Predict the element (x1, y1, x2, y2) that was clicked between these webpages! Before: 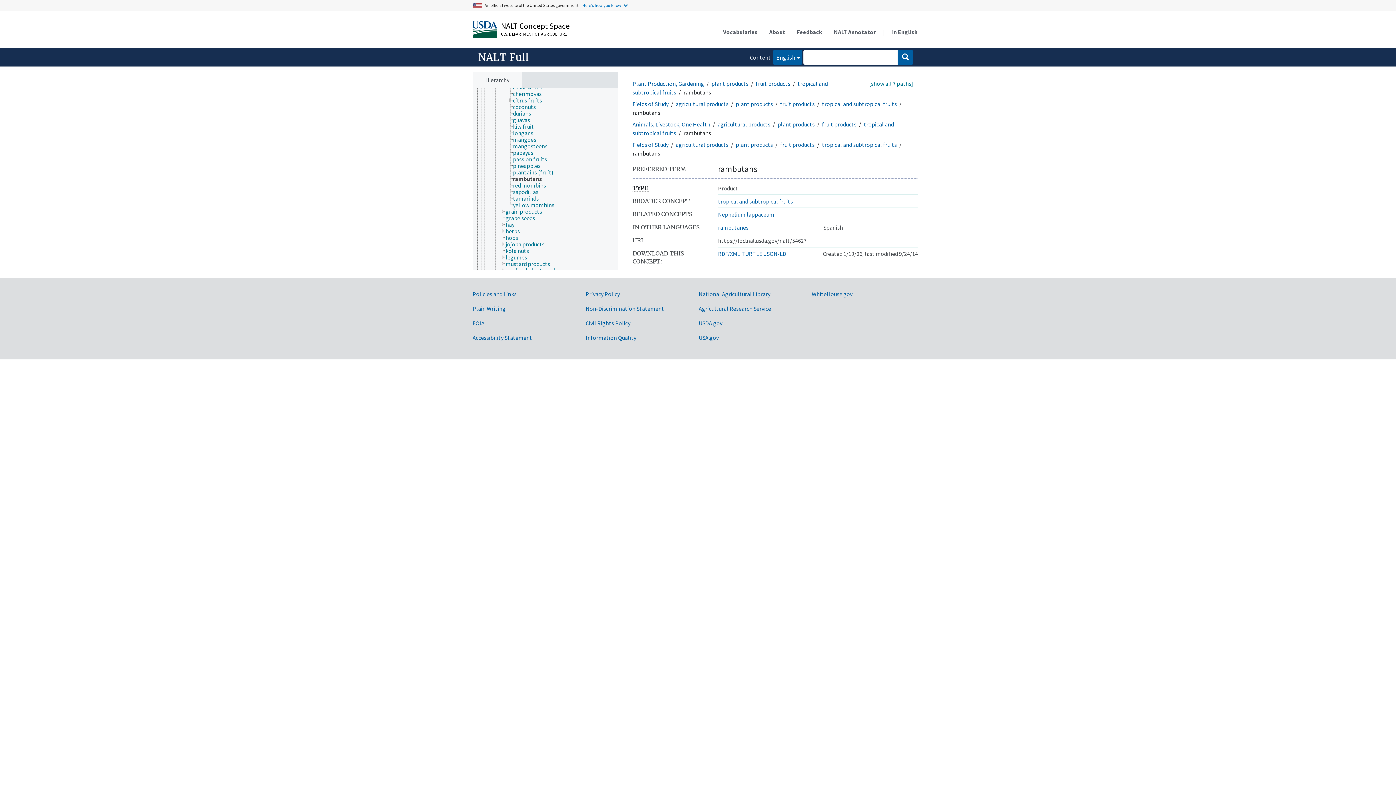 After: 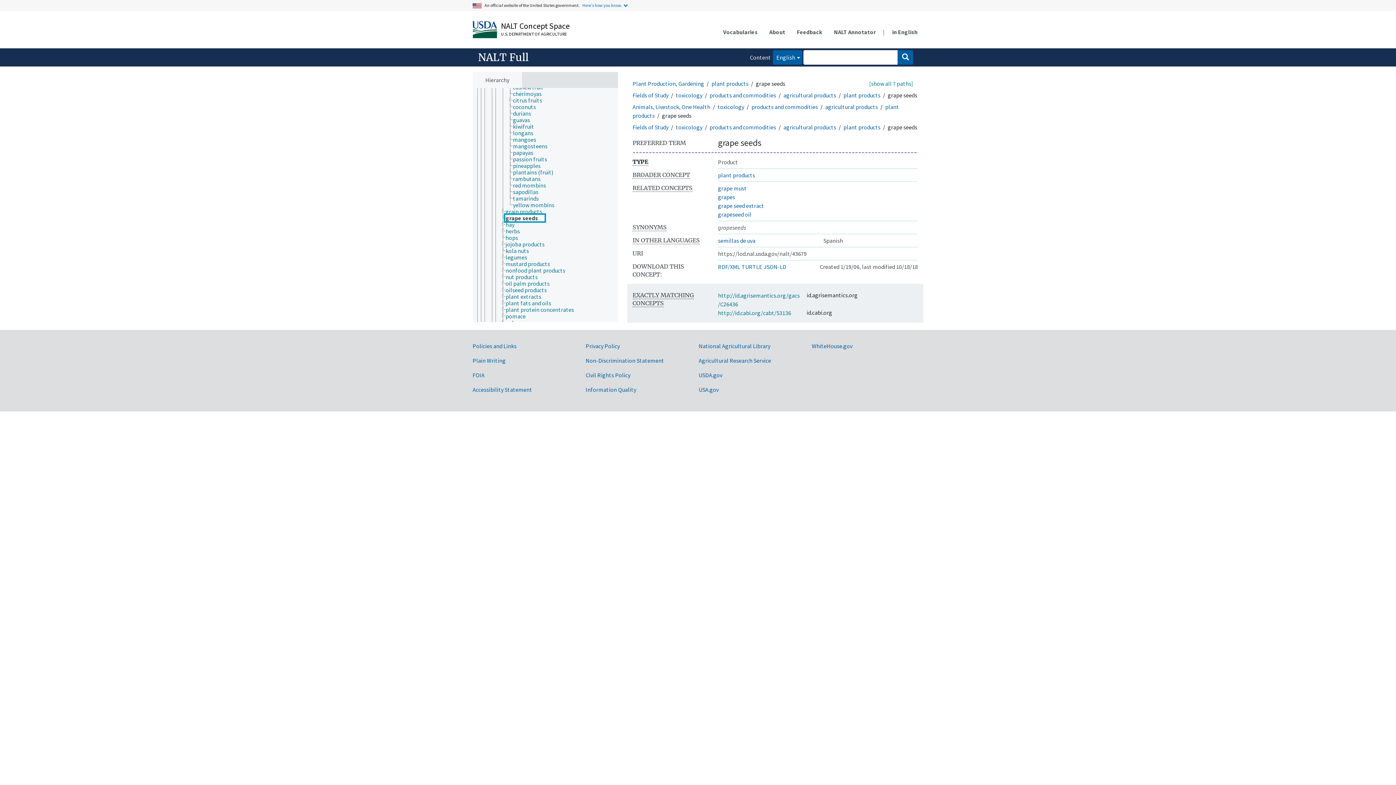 Action: label: grape seeds bbox: (505, 214, 541, 221)